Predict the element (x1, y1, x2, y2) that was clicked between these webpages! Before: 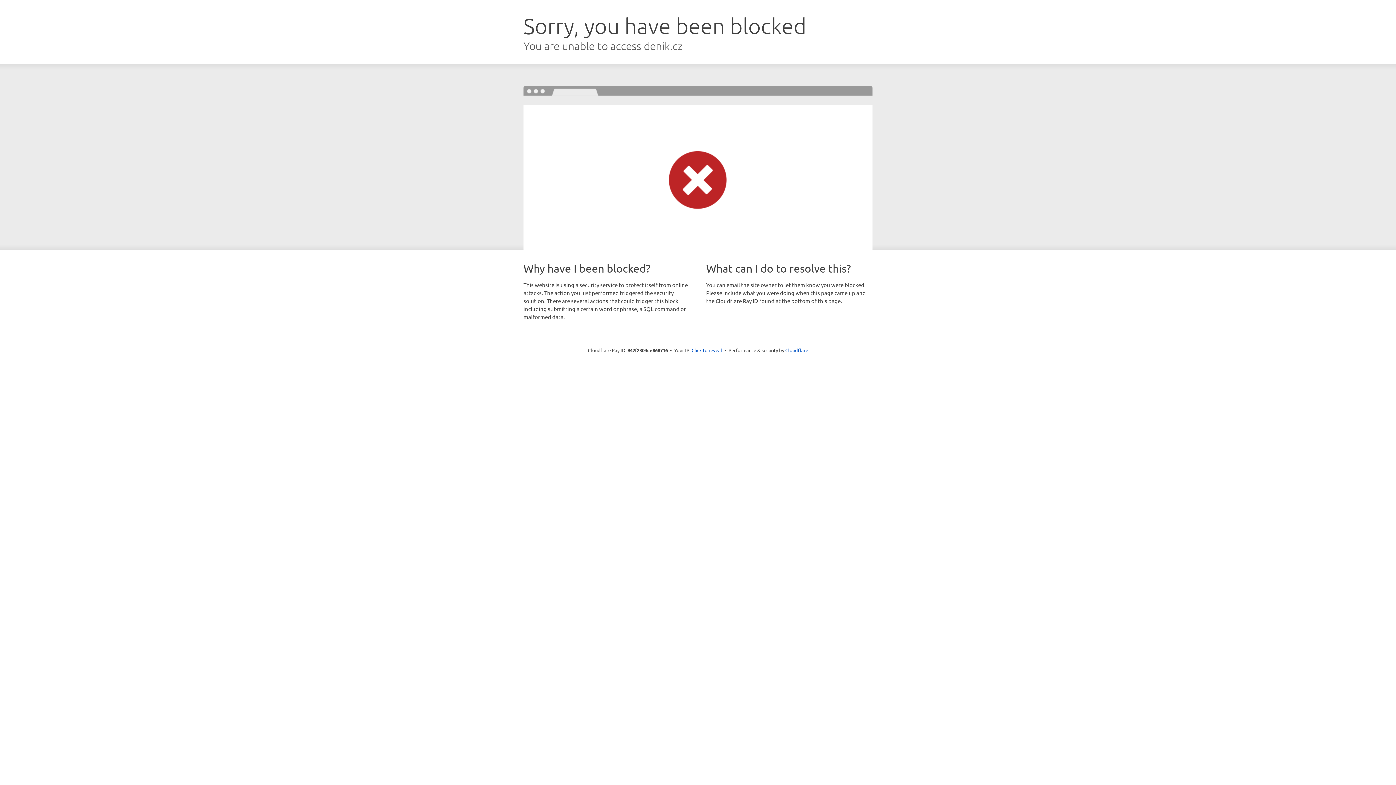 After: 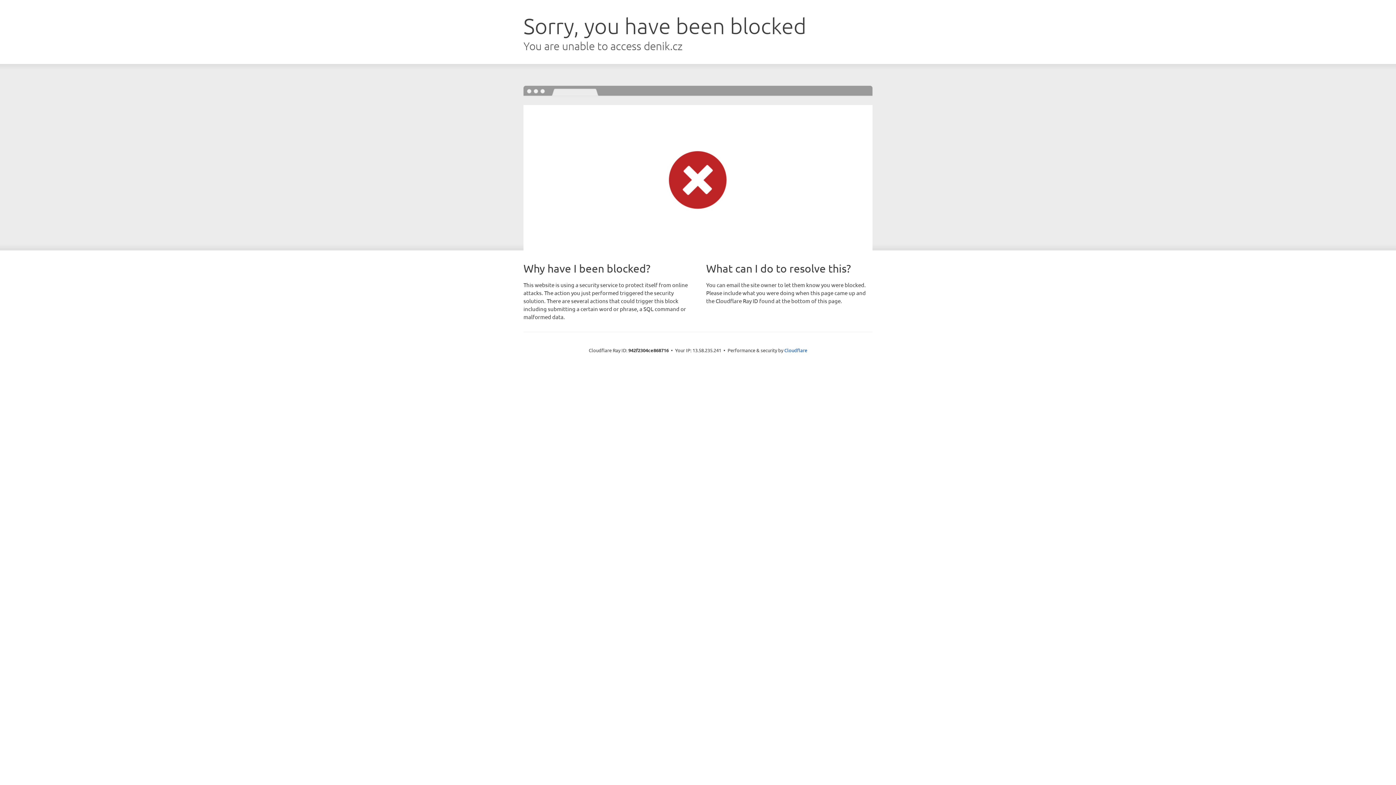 Action: bbox: (691, 346, 722, 353) label: Click to reveal